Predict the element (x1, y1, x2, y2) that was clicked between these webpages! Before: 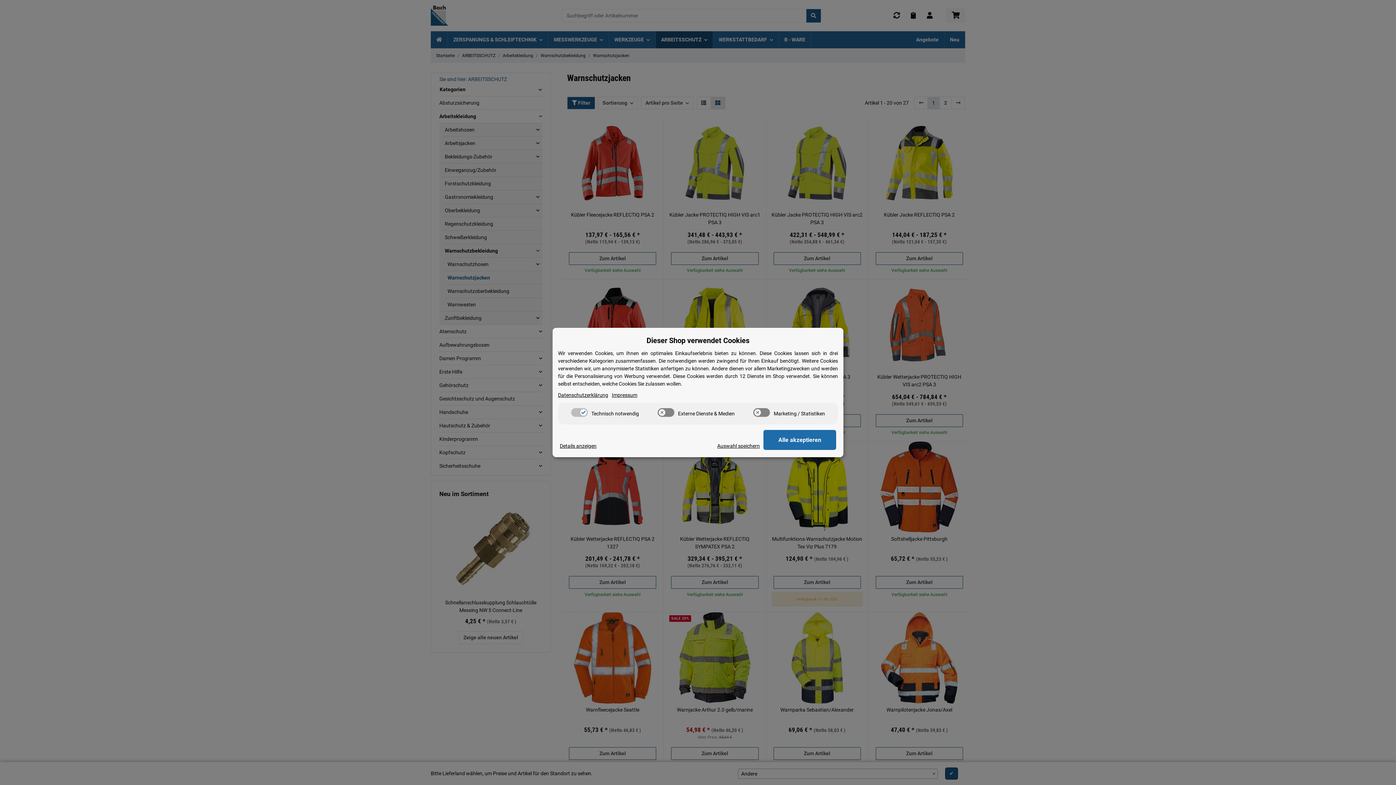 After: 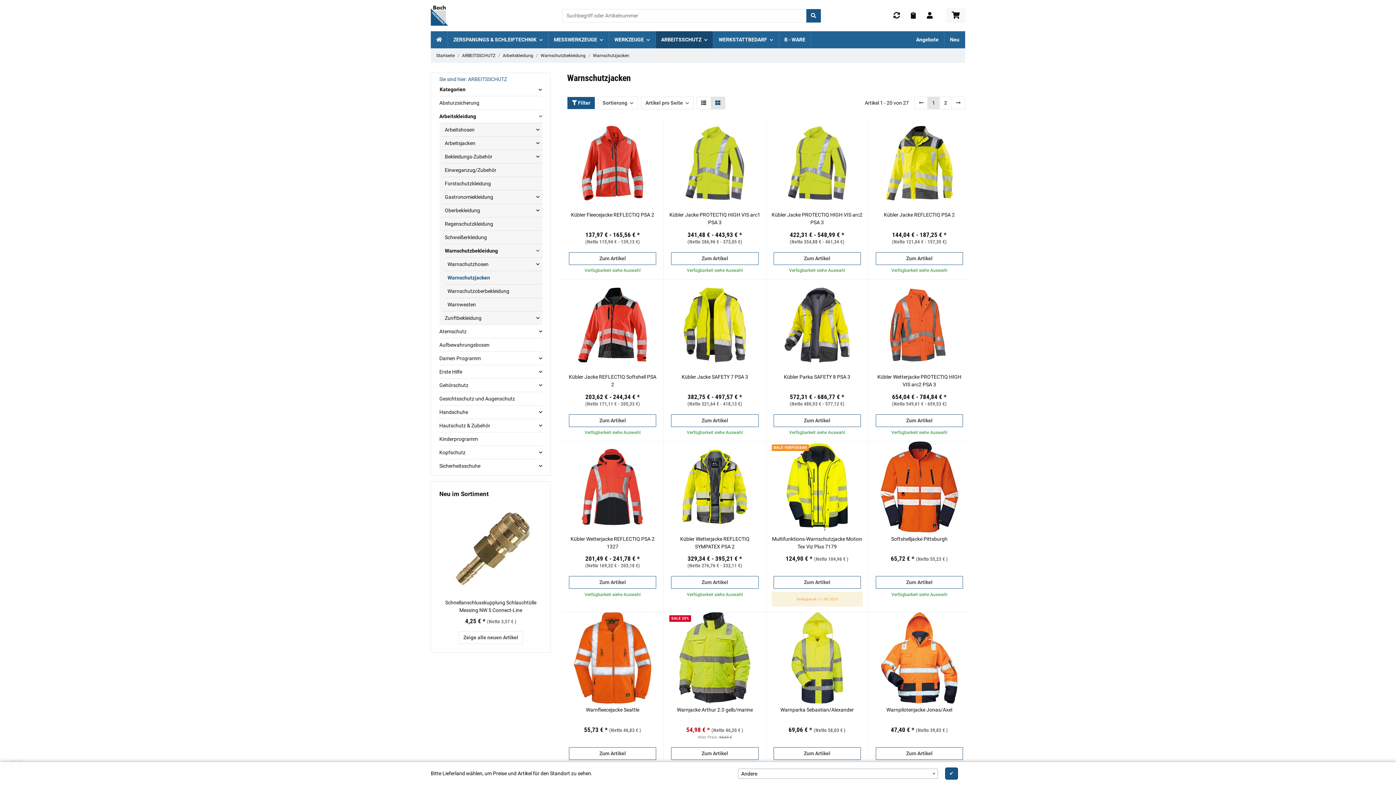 Action: bbox: (717, 442, 760, 450) label: Auswahl speichern